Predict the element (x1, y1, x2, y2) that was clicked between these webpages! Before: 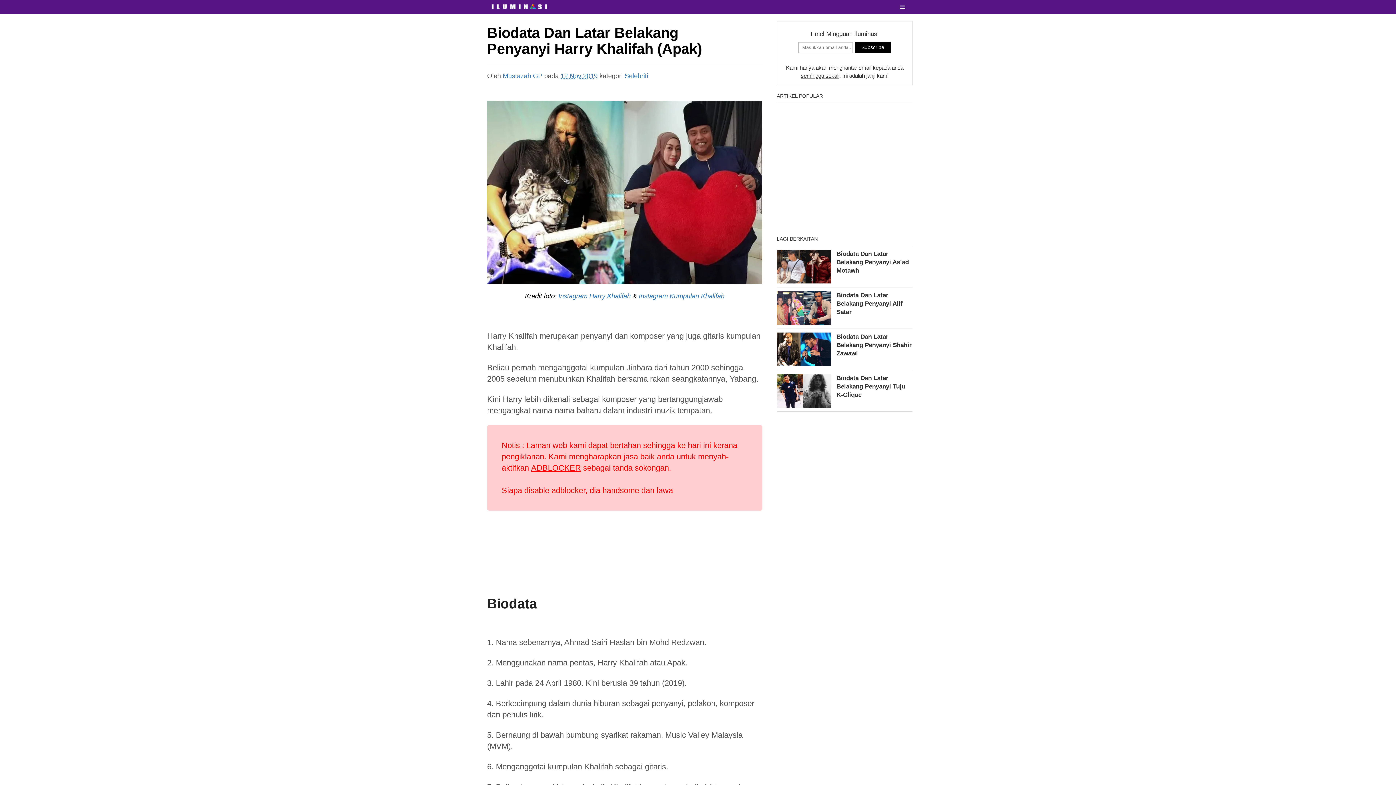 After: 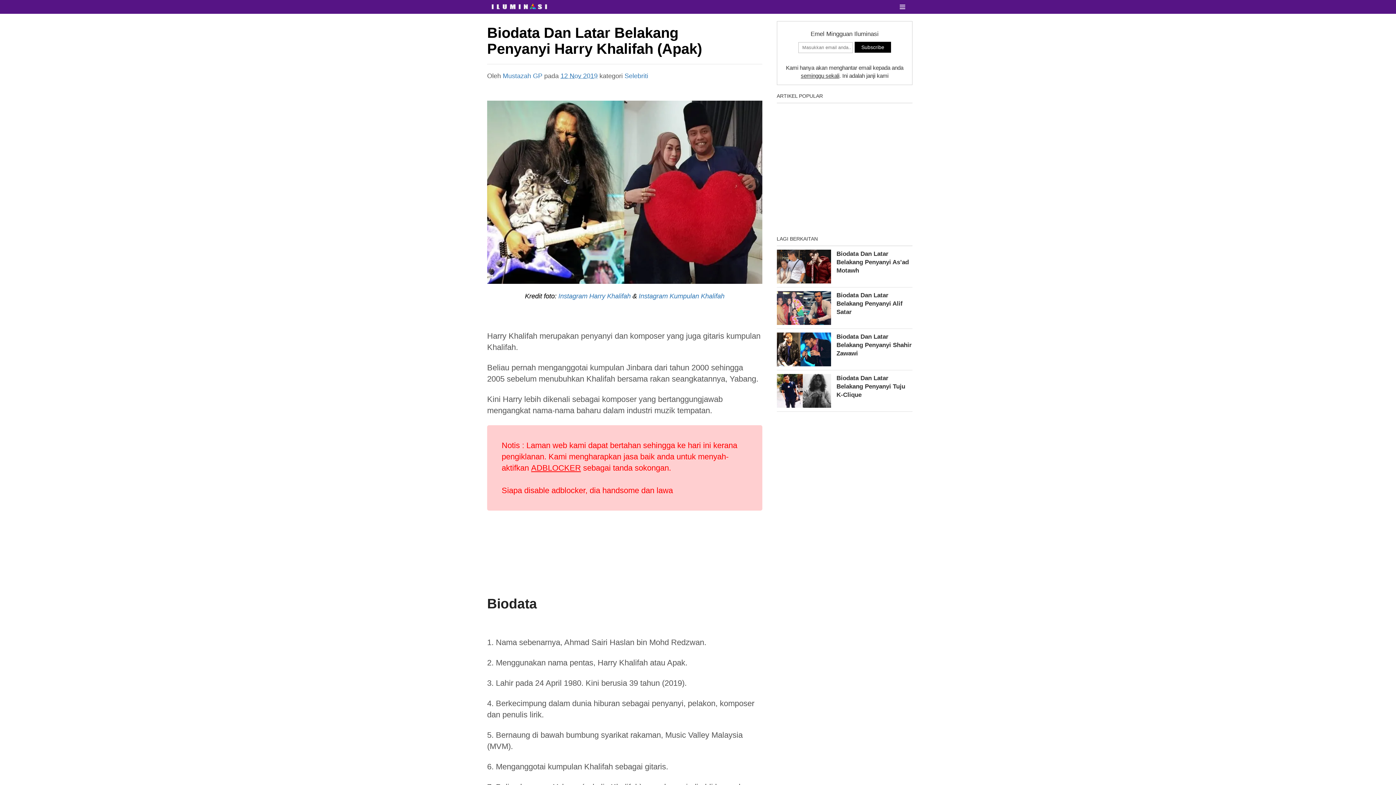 Action: bbox: (638, 292, 724, 300) label: Instagram Kumpulan Khalifah